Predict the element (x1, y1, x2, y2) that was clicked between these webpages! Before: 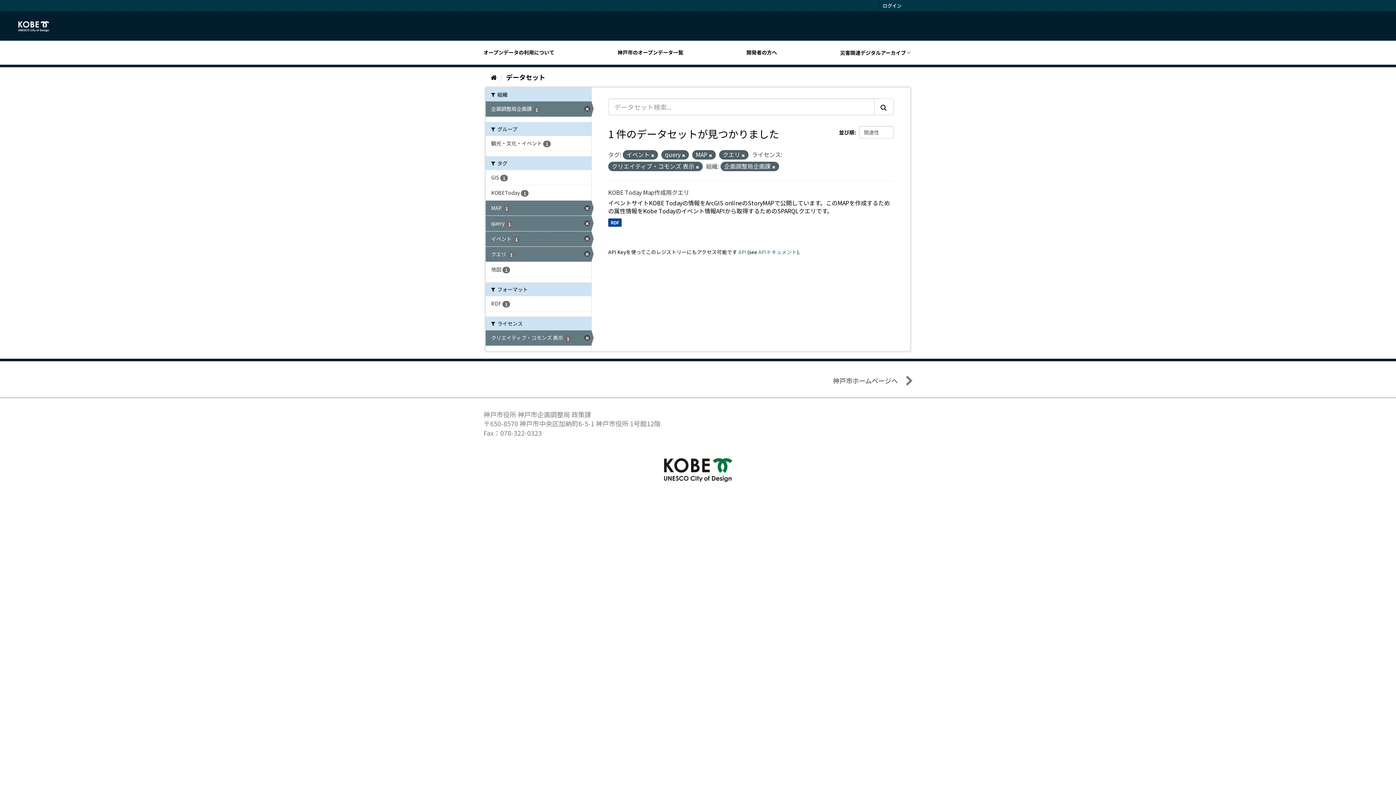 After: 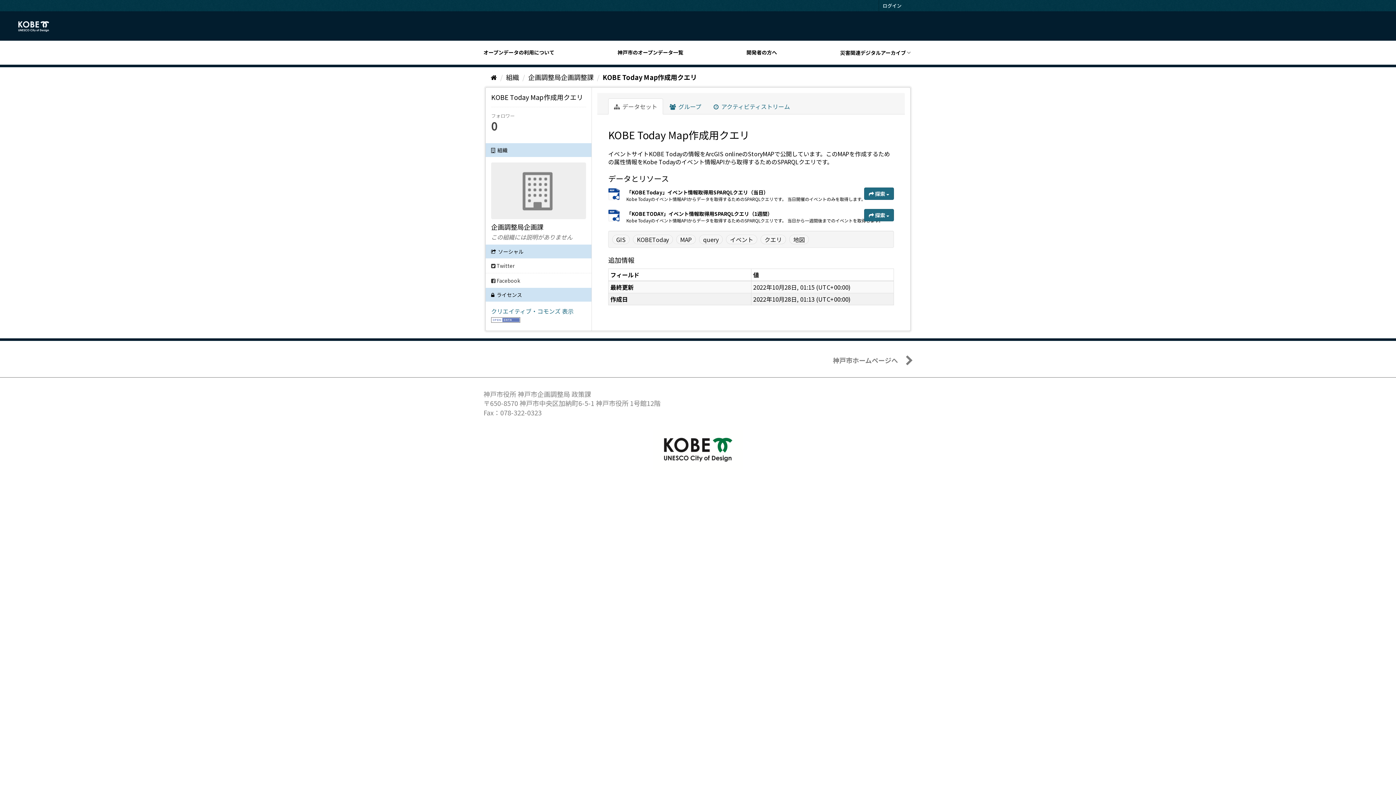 Action: bbox: (608, 218, 621, 226) label: RDF